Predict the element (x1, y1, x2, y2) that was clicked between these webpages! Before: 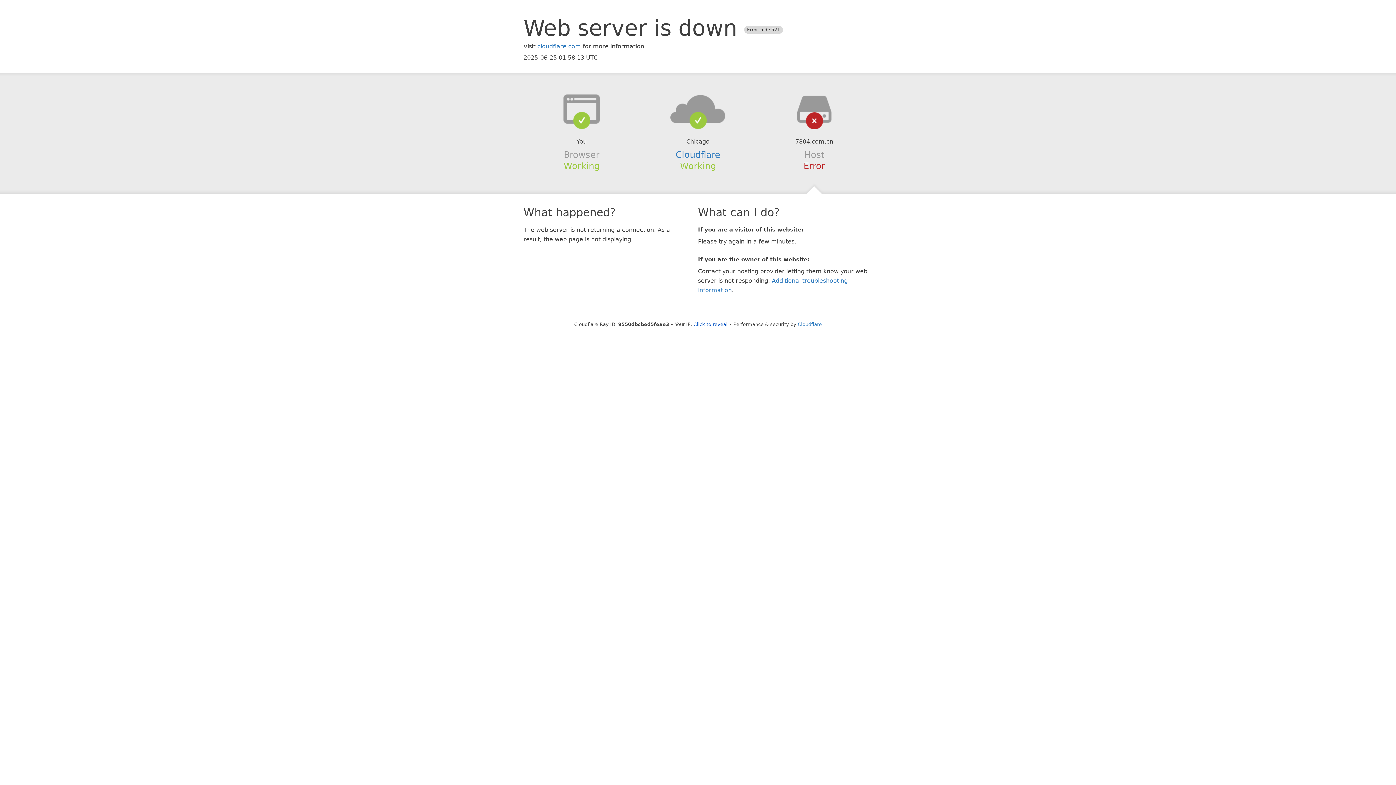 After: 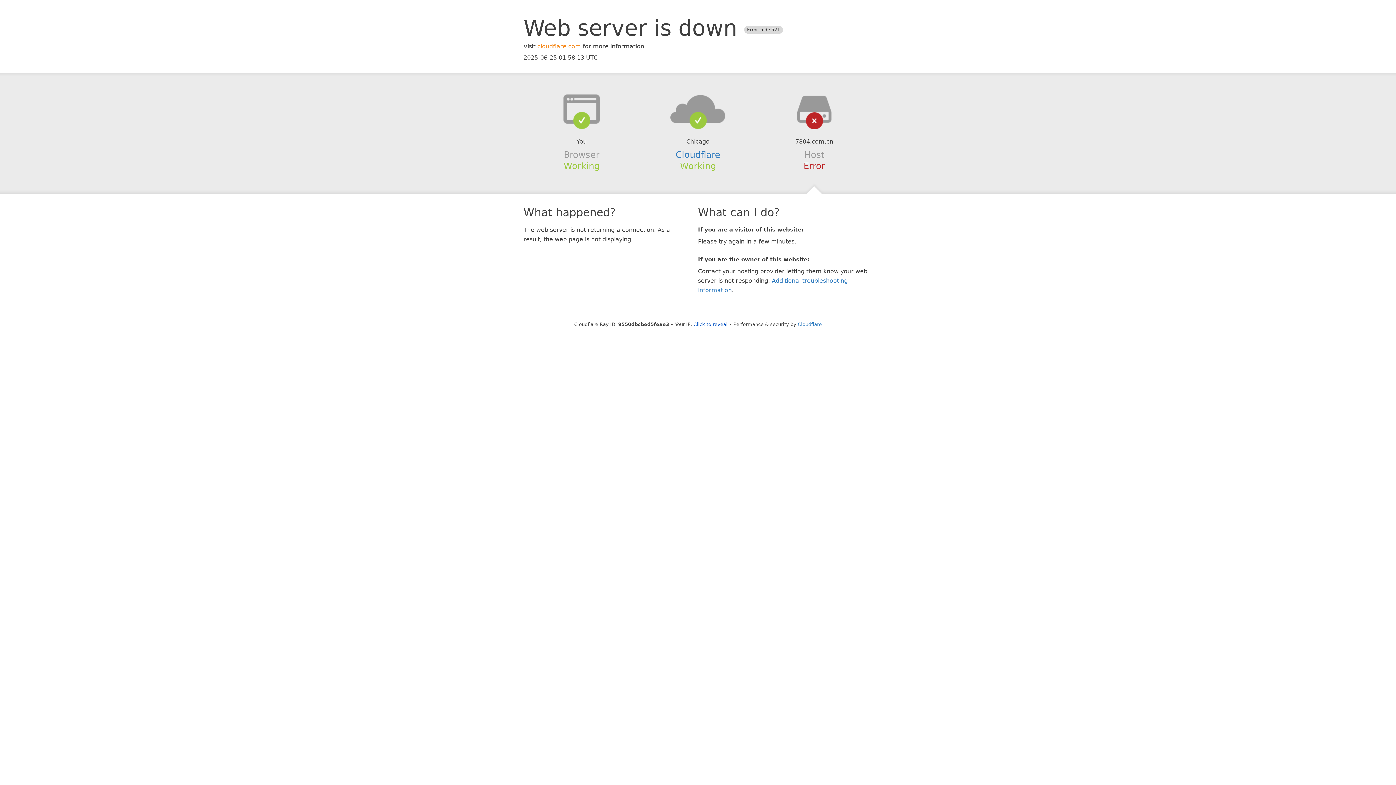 Action: bbox: (537, 42, 581, 49) label: cloudflare.com